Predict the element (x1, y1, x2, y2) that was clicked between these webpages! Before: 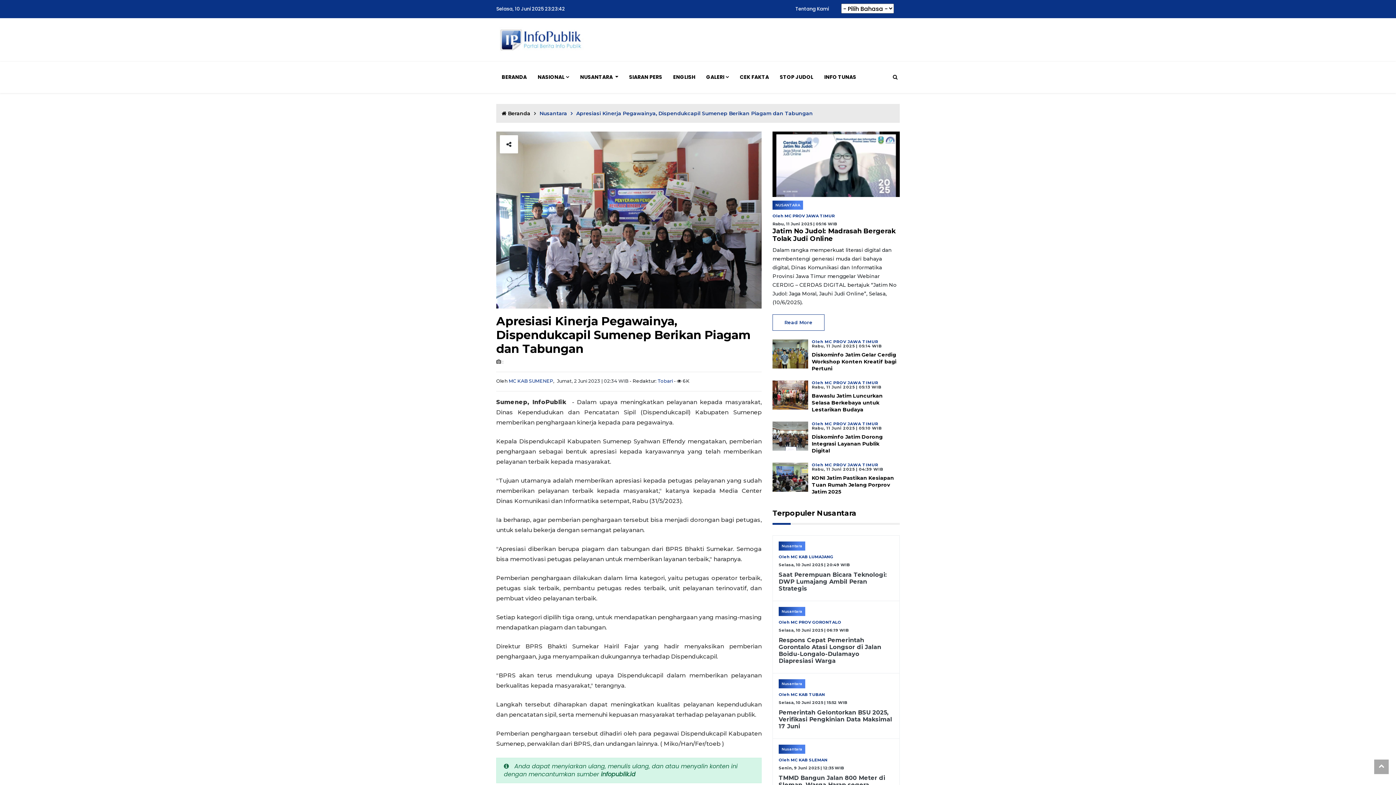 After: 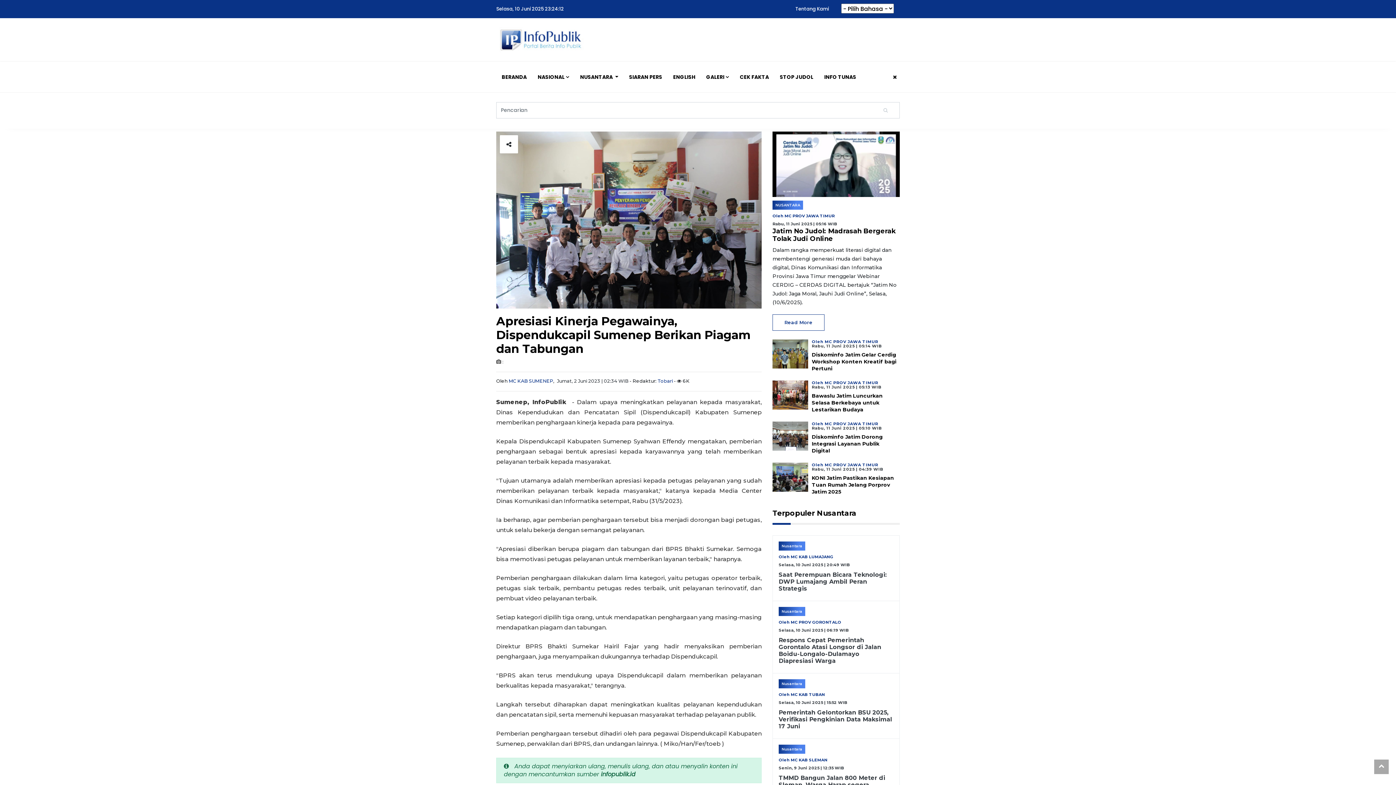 Action: bbox: (889, 61, 898, 93)